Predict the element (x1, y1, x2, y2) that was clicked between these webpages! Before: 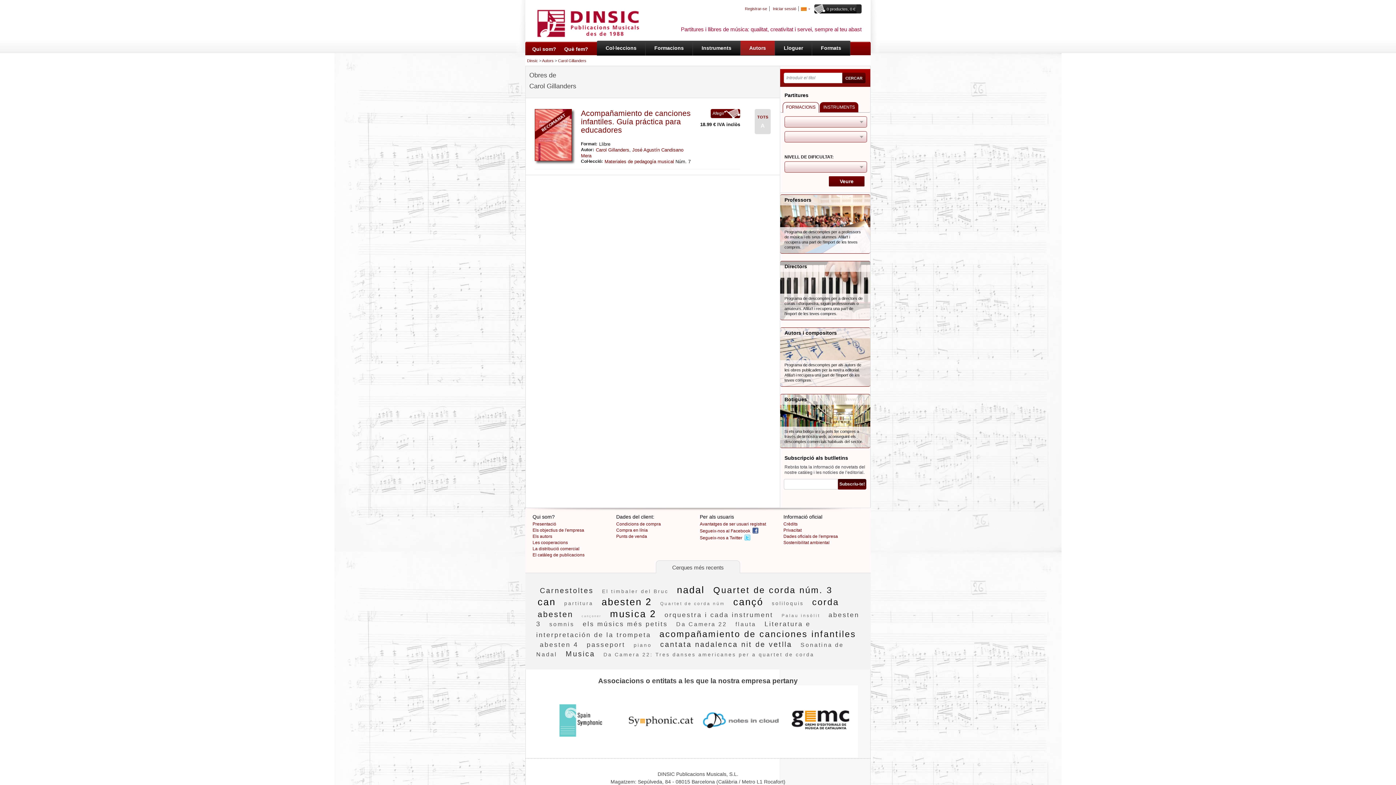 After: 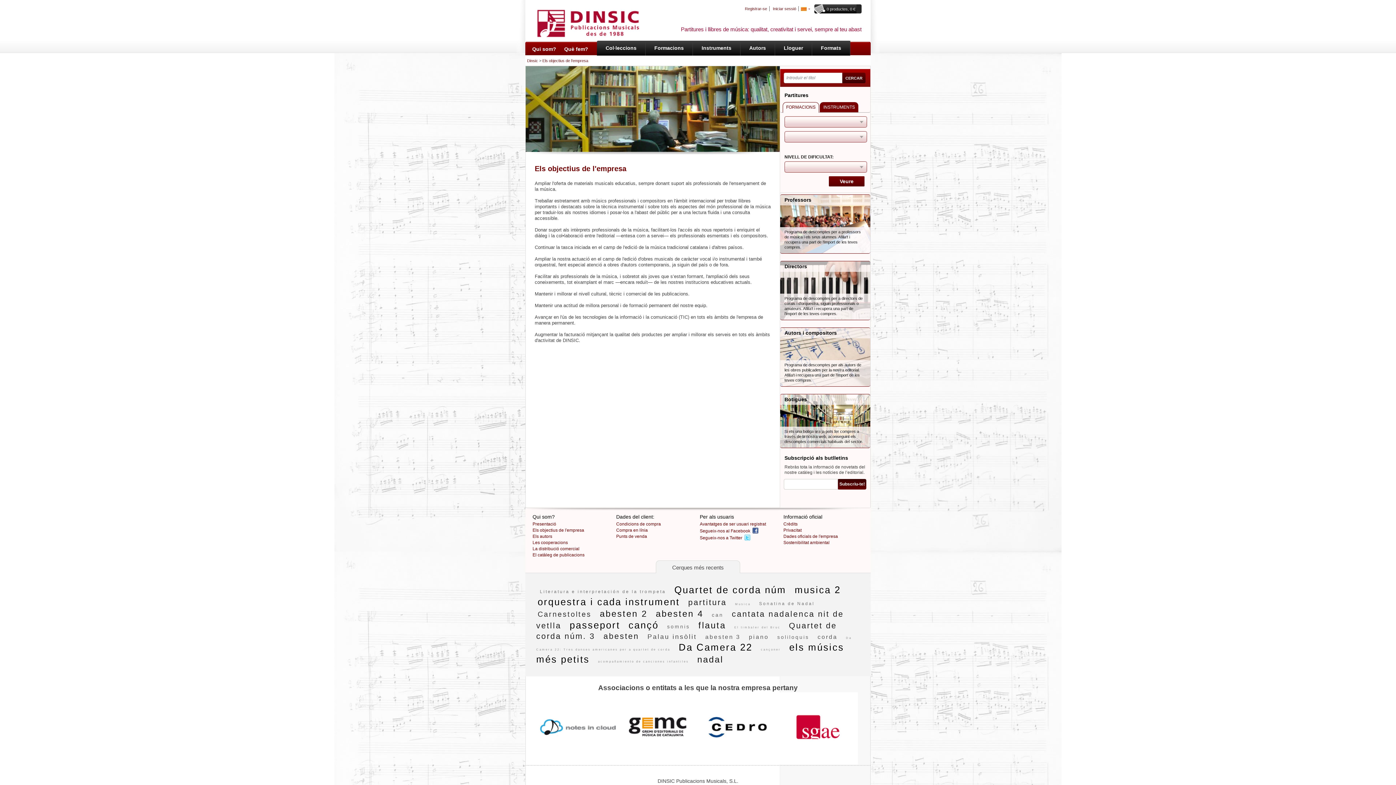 Action: label: Els objectius de l'empresa bbox: (532, 528, 584, 533)